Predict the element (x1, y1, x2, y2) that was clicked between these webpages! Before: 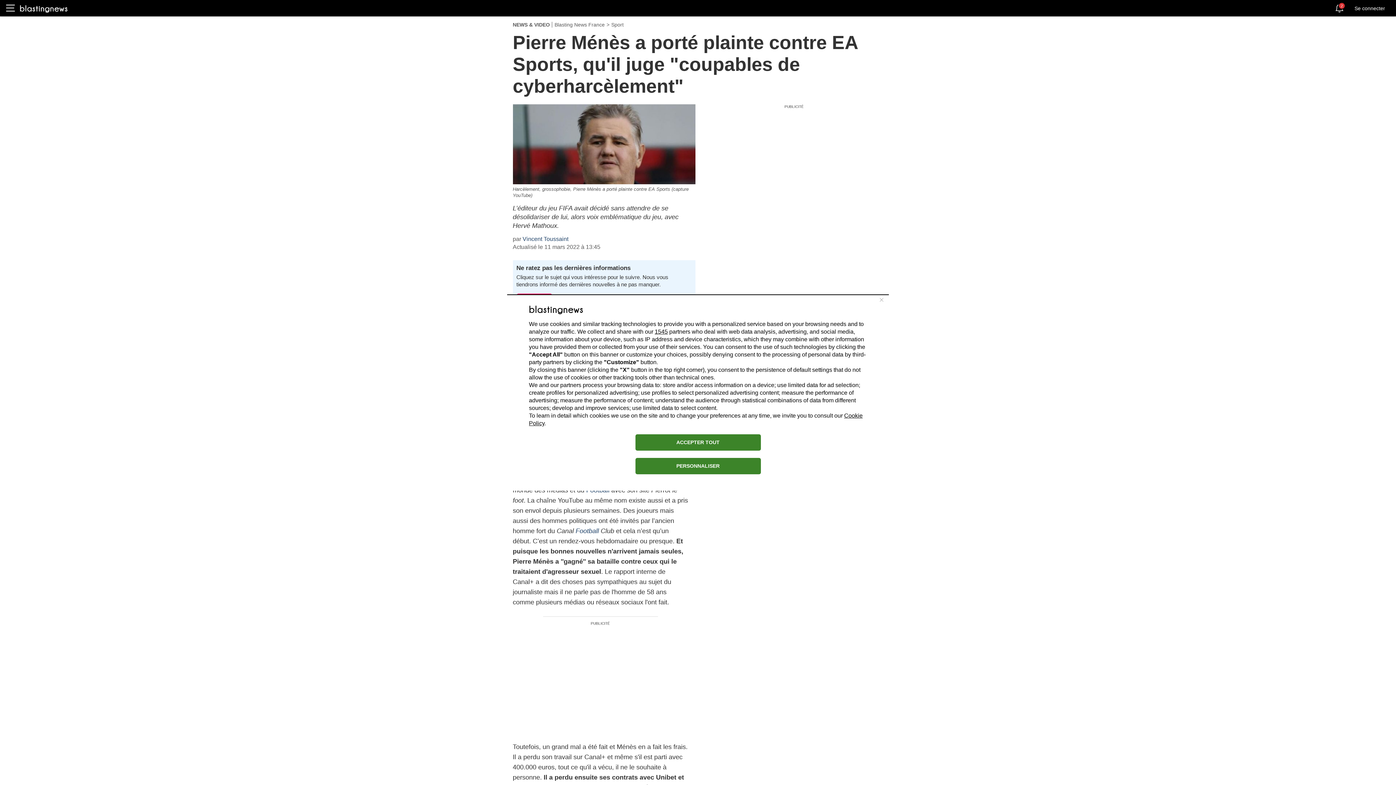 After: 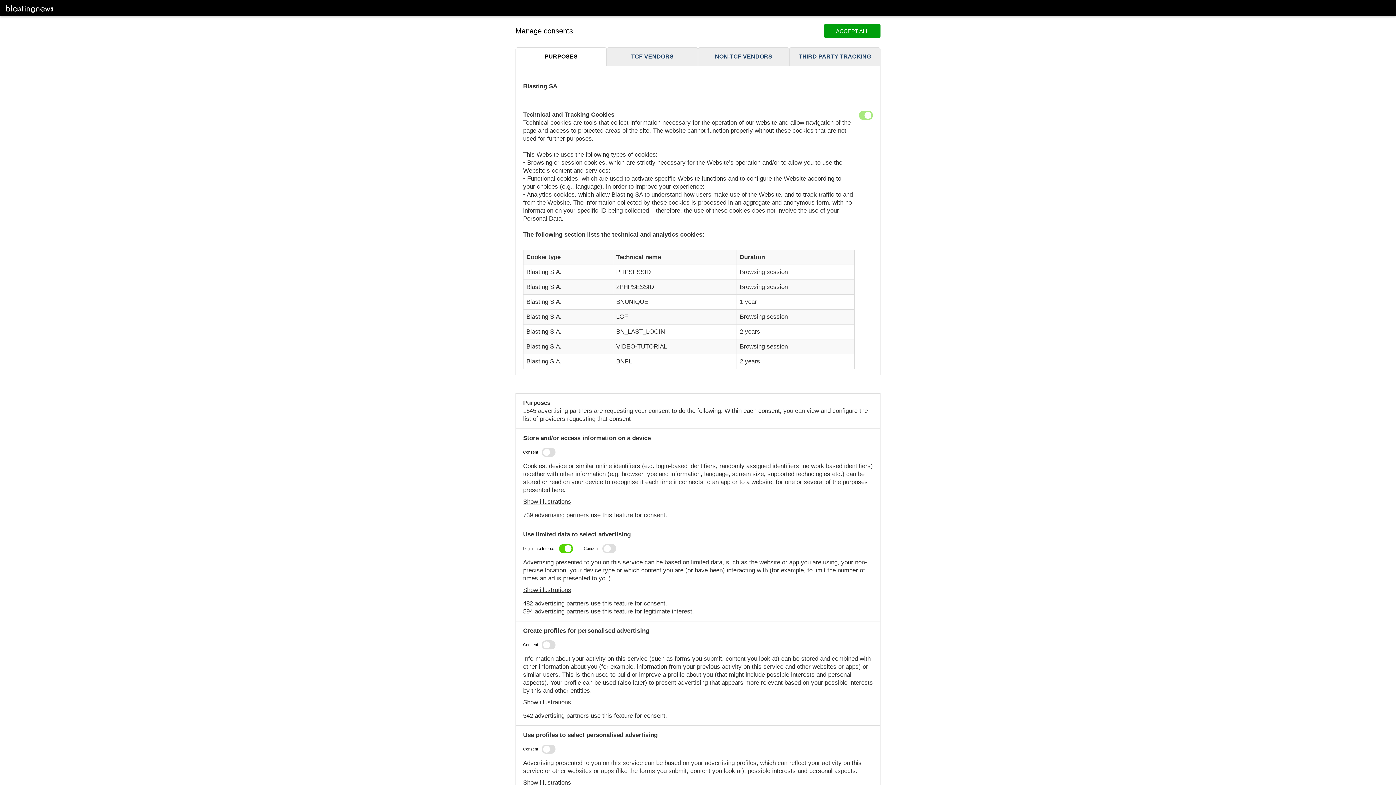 Action: bbox: (635, 458, 760, 474) label: PERSONNALISER